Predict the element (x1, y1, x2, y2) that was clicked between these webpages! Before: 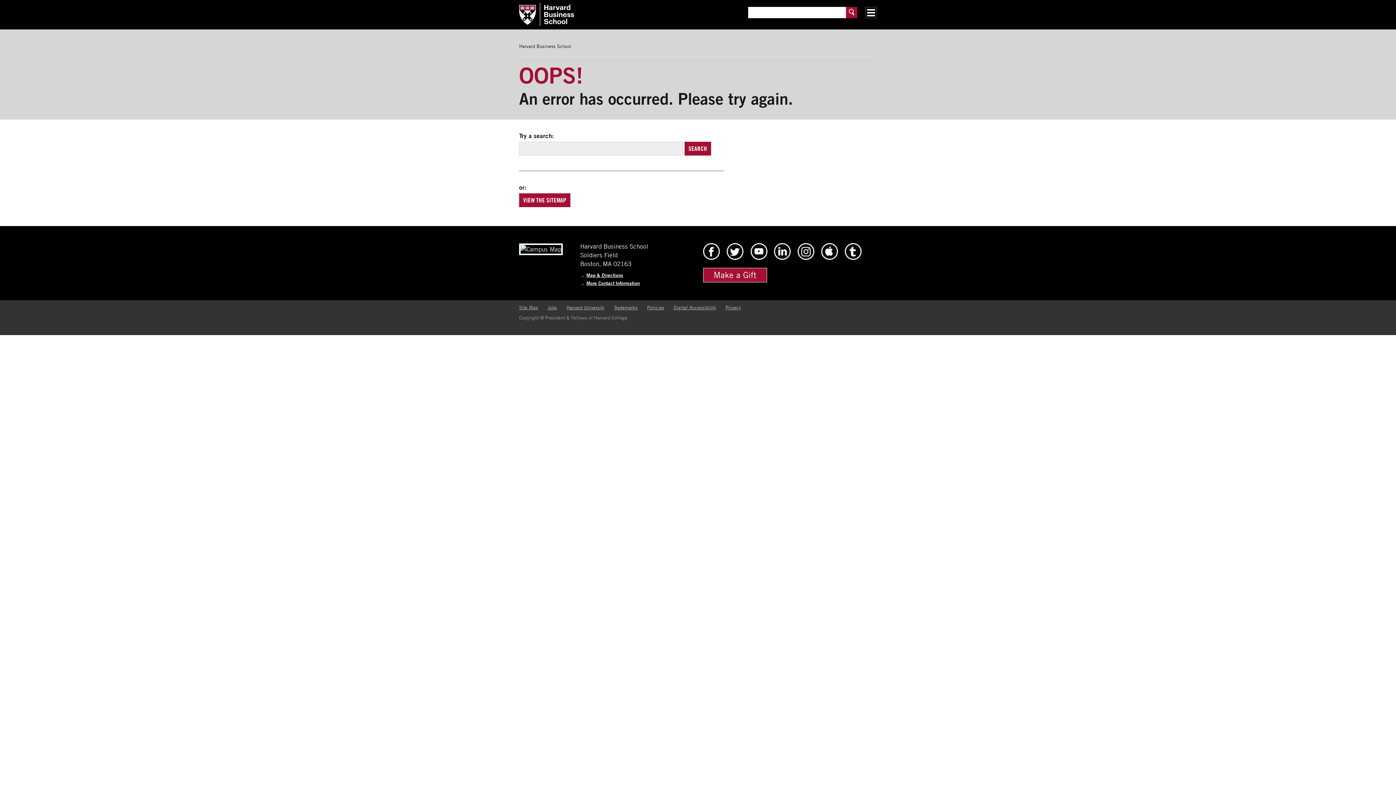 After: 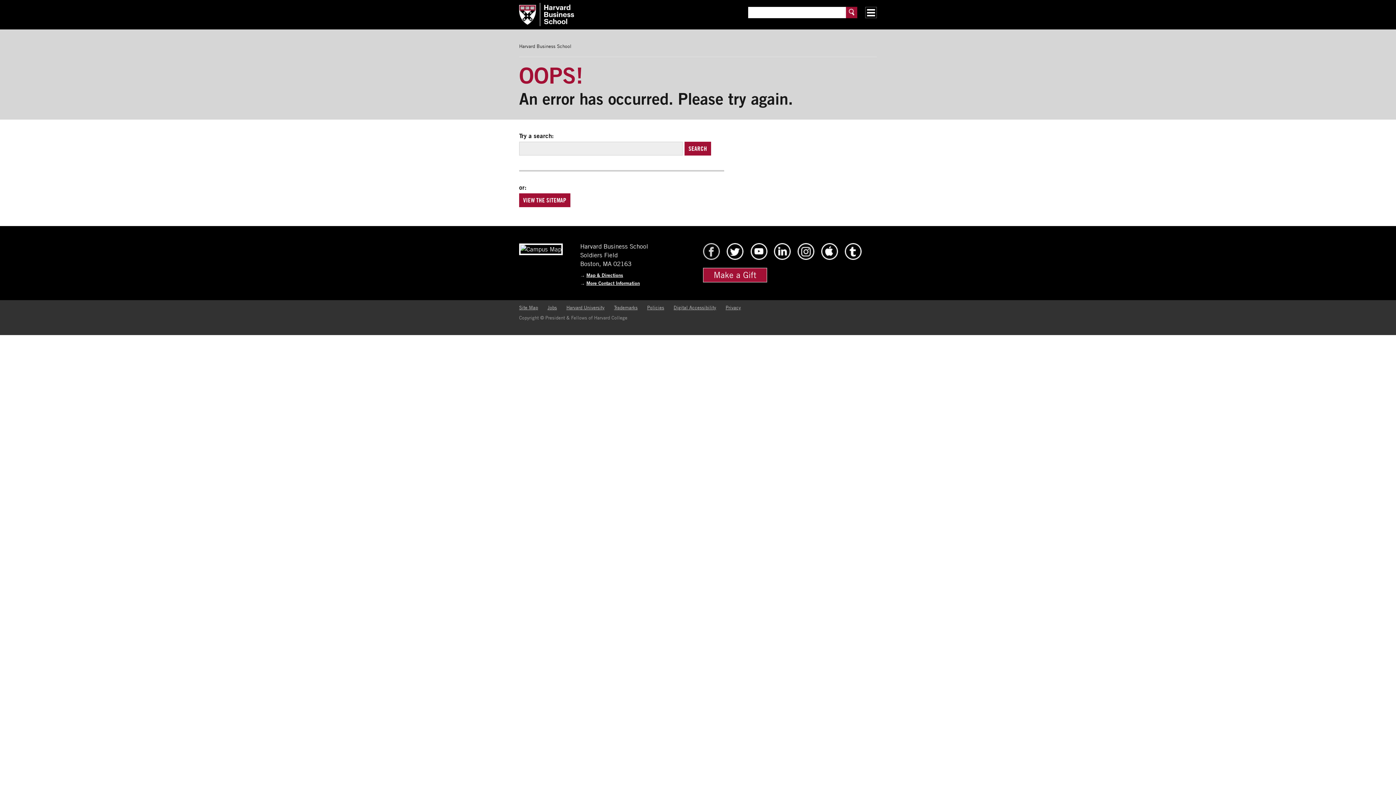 Action: bbox: (702, 254, 720, 261) label: HBS Facebook